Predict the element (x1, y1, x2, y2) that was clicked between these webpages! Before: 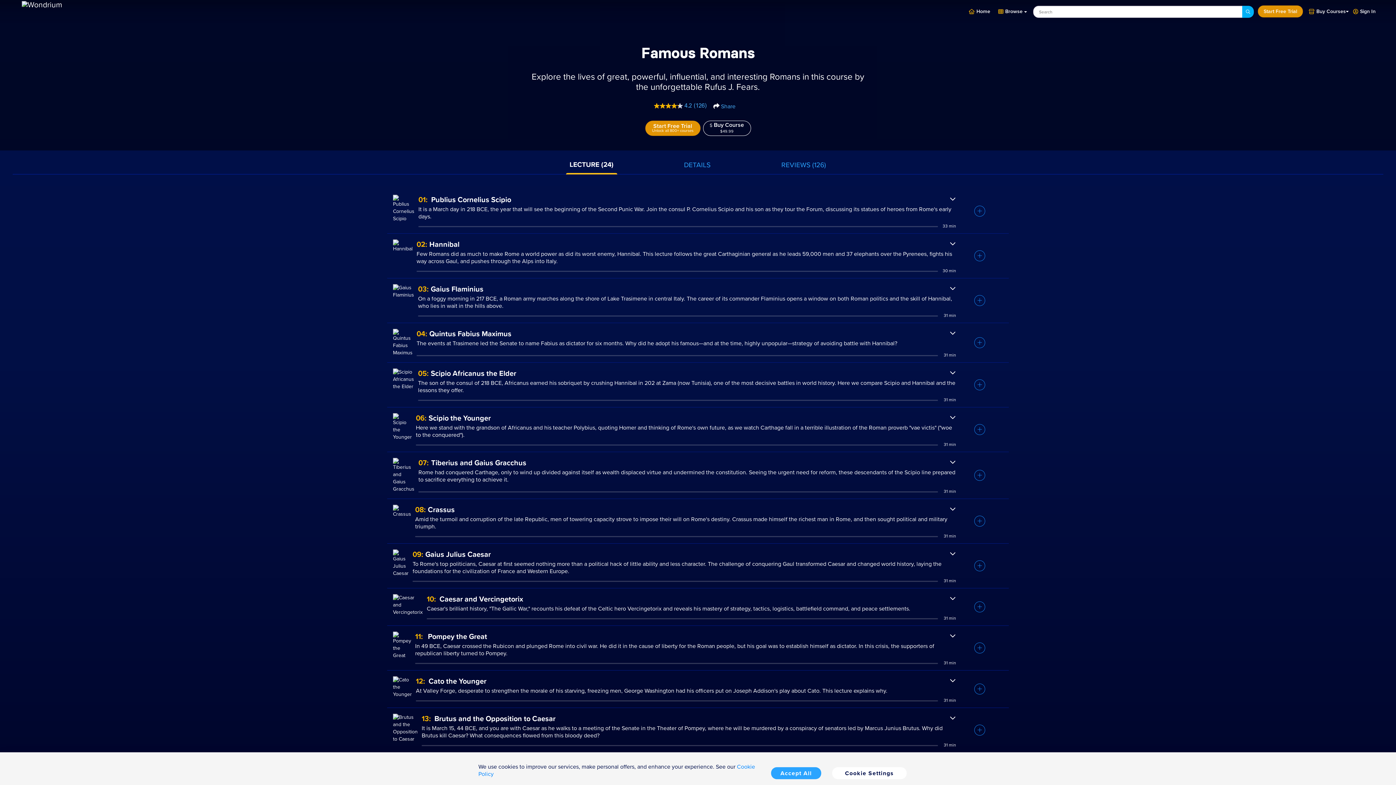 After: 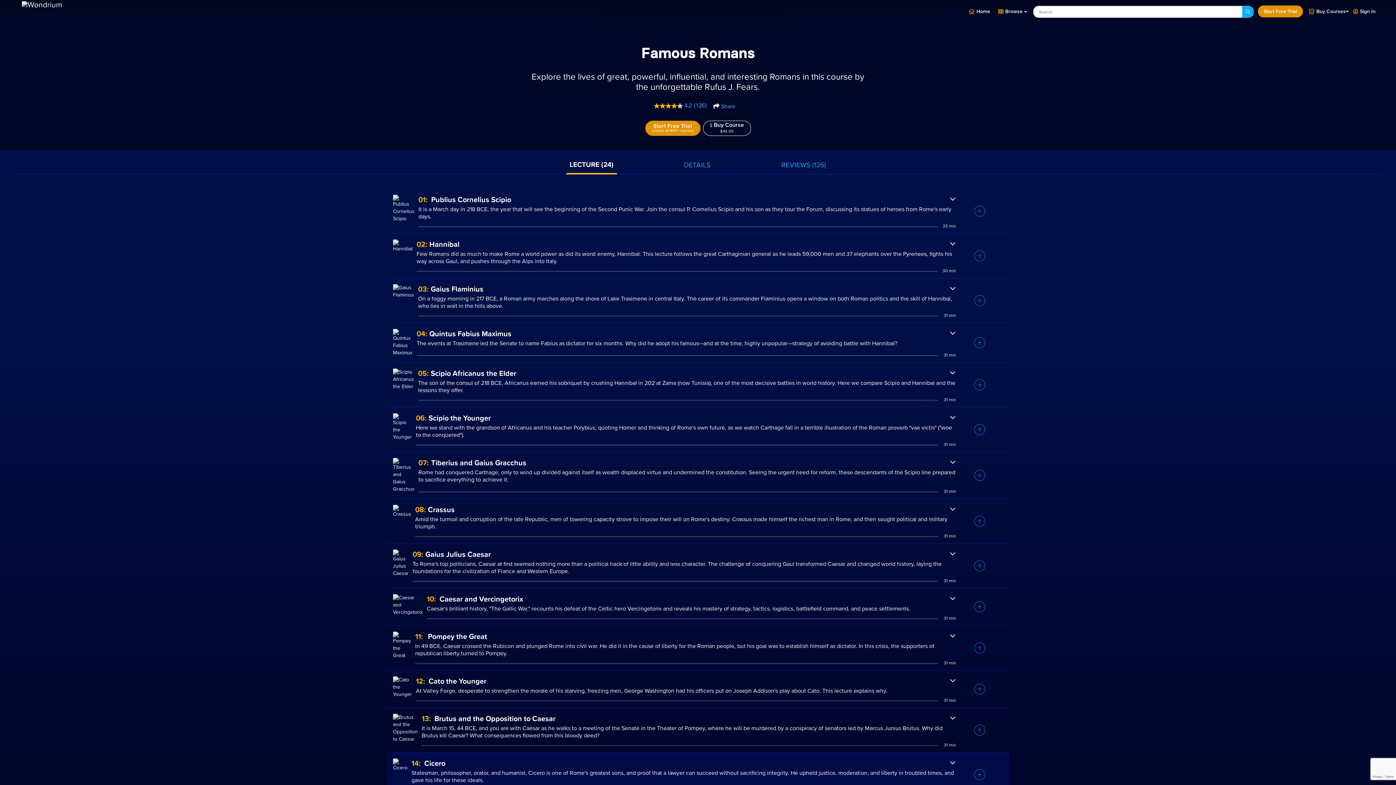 Action: label: Accept All bbox: (771, 767, 821, 779)